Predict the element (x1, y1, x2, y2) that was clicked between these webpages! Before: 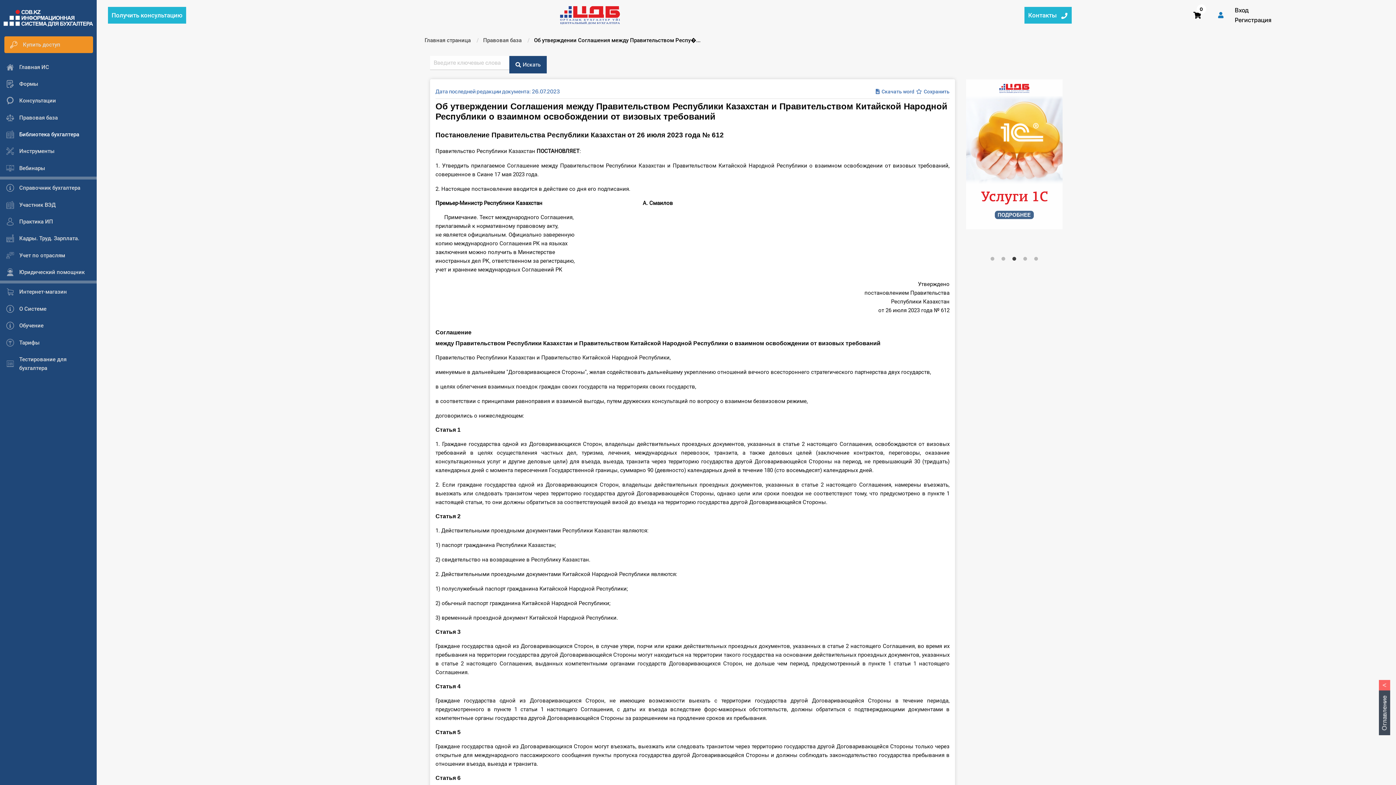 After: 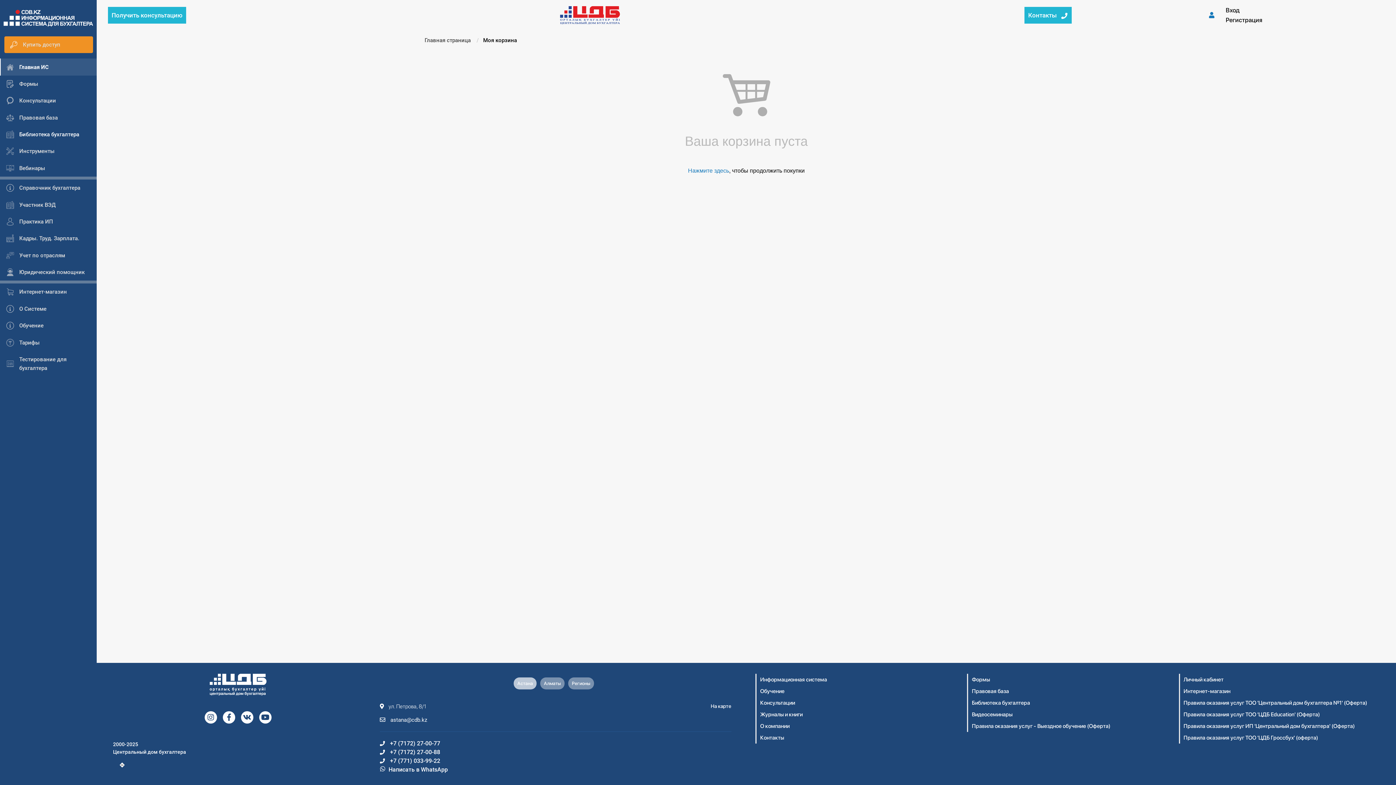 Action: bbox: (1188, 6, 1206, 24) label: 0